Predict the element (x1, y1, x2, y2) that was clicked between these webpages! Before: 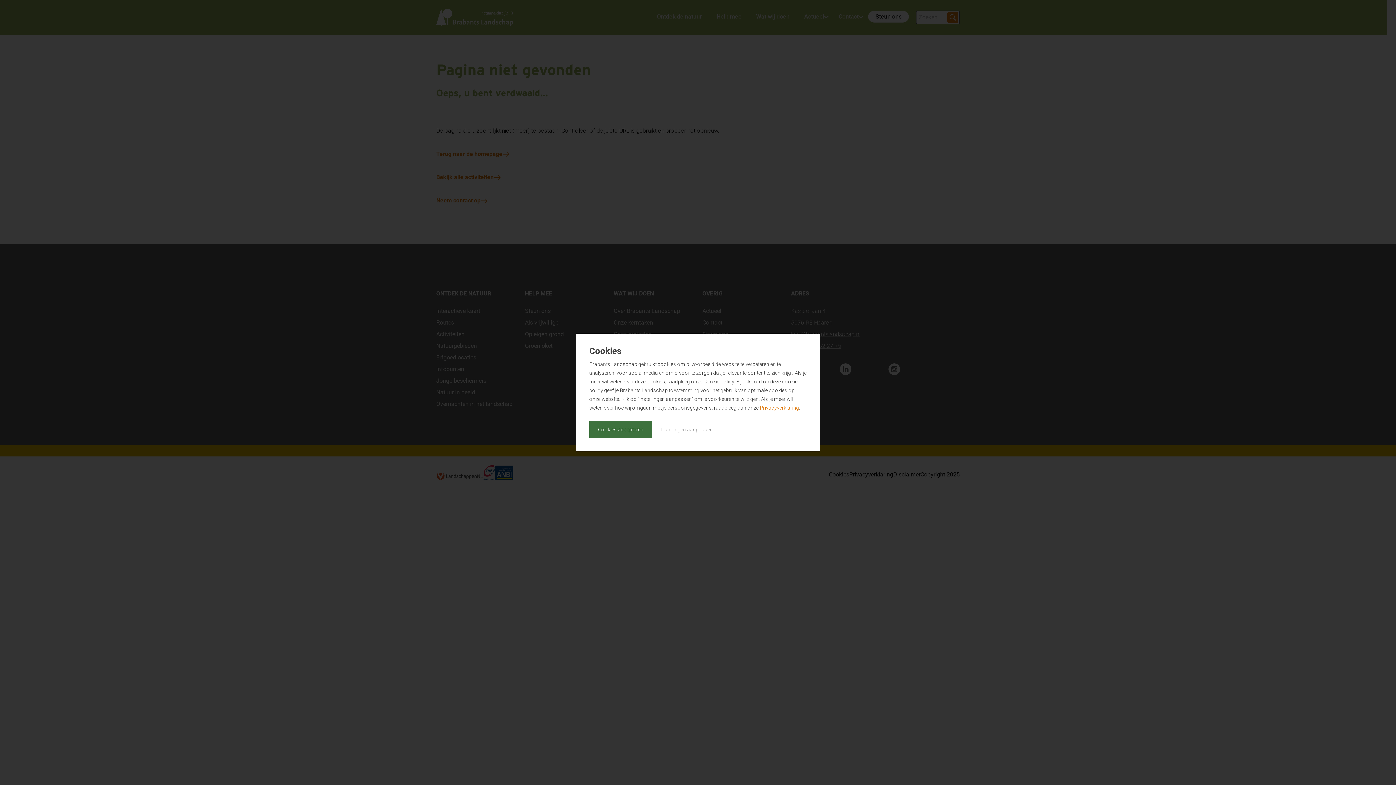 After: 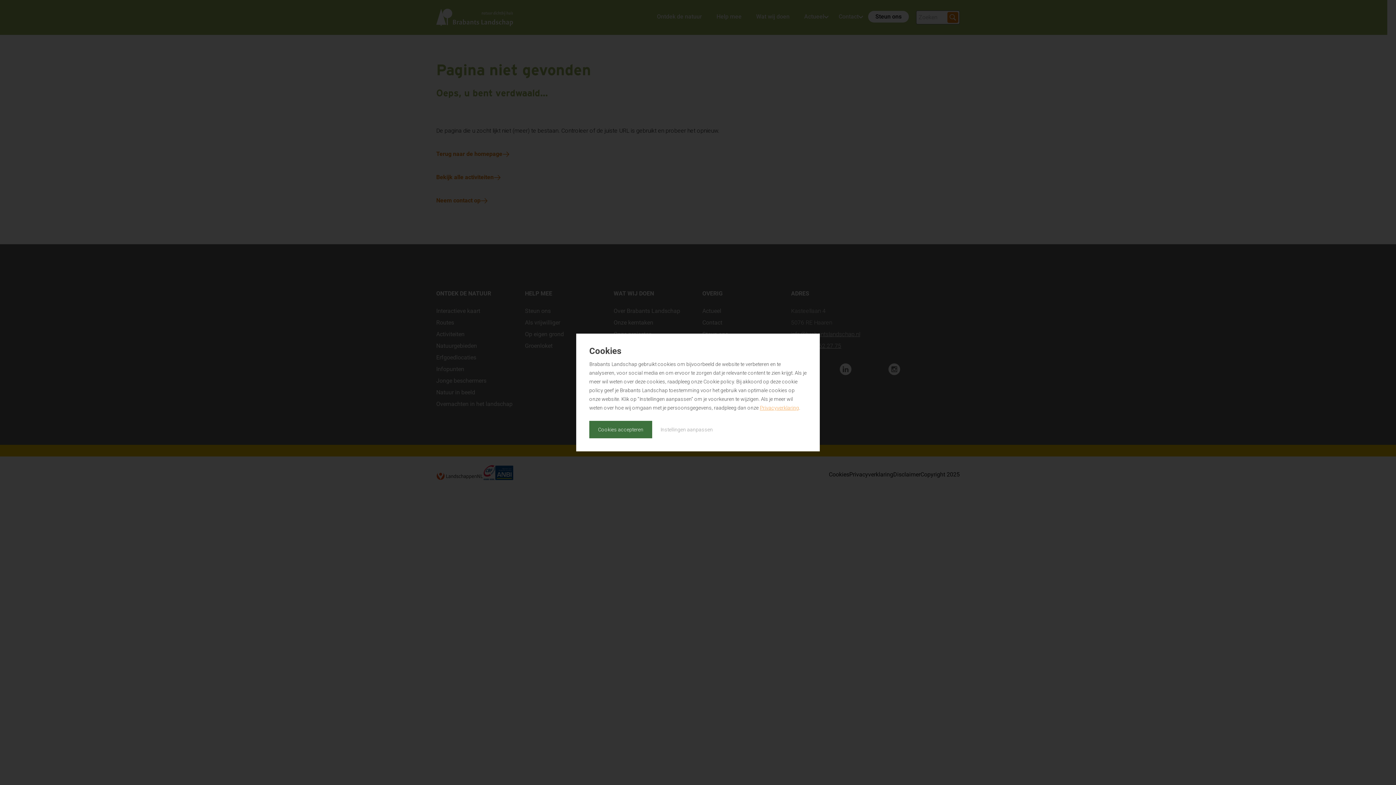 Action: label: Privacyverklaring bbox: (760, 405, 799, 410)